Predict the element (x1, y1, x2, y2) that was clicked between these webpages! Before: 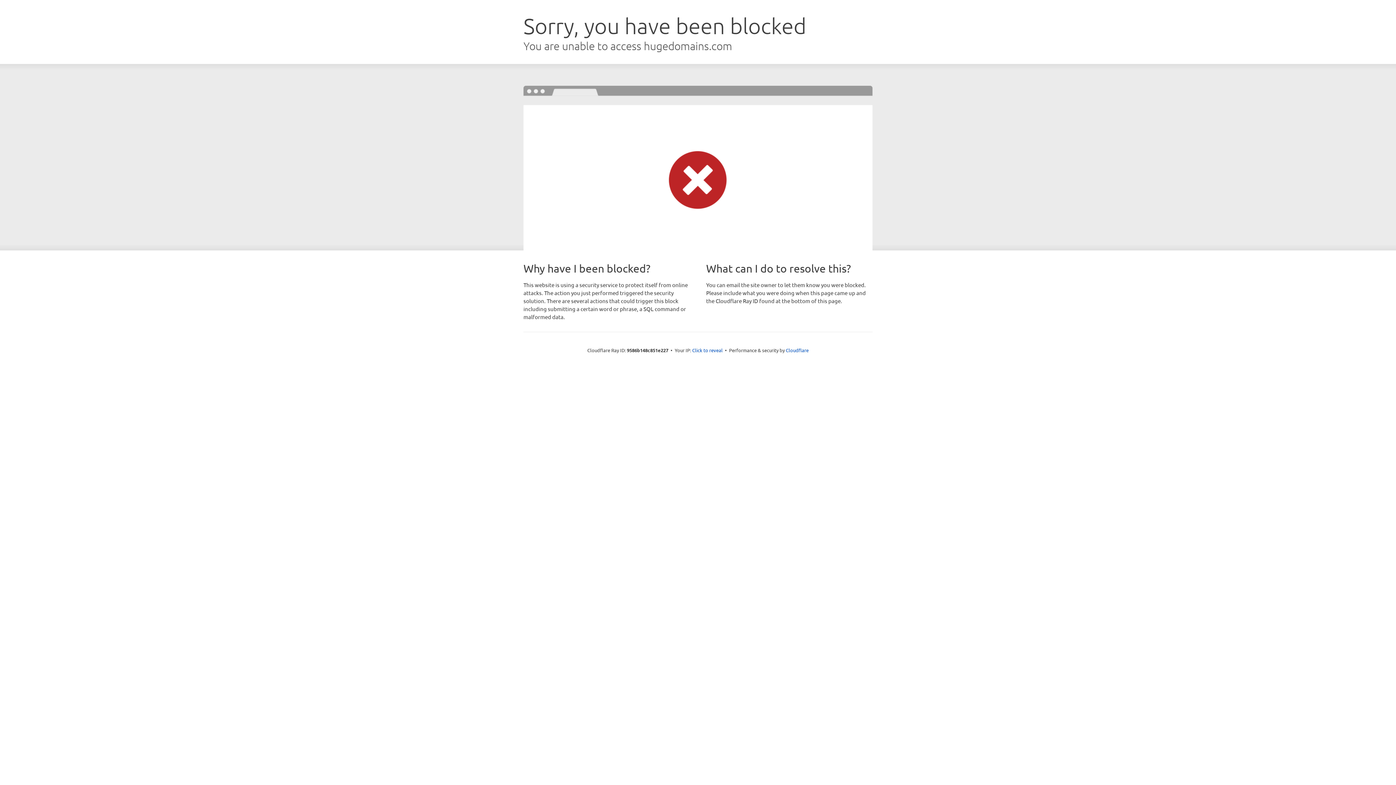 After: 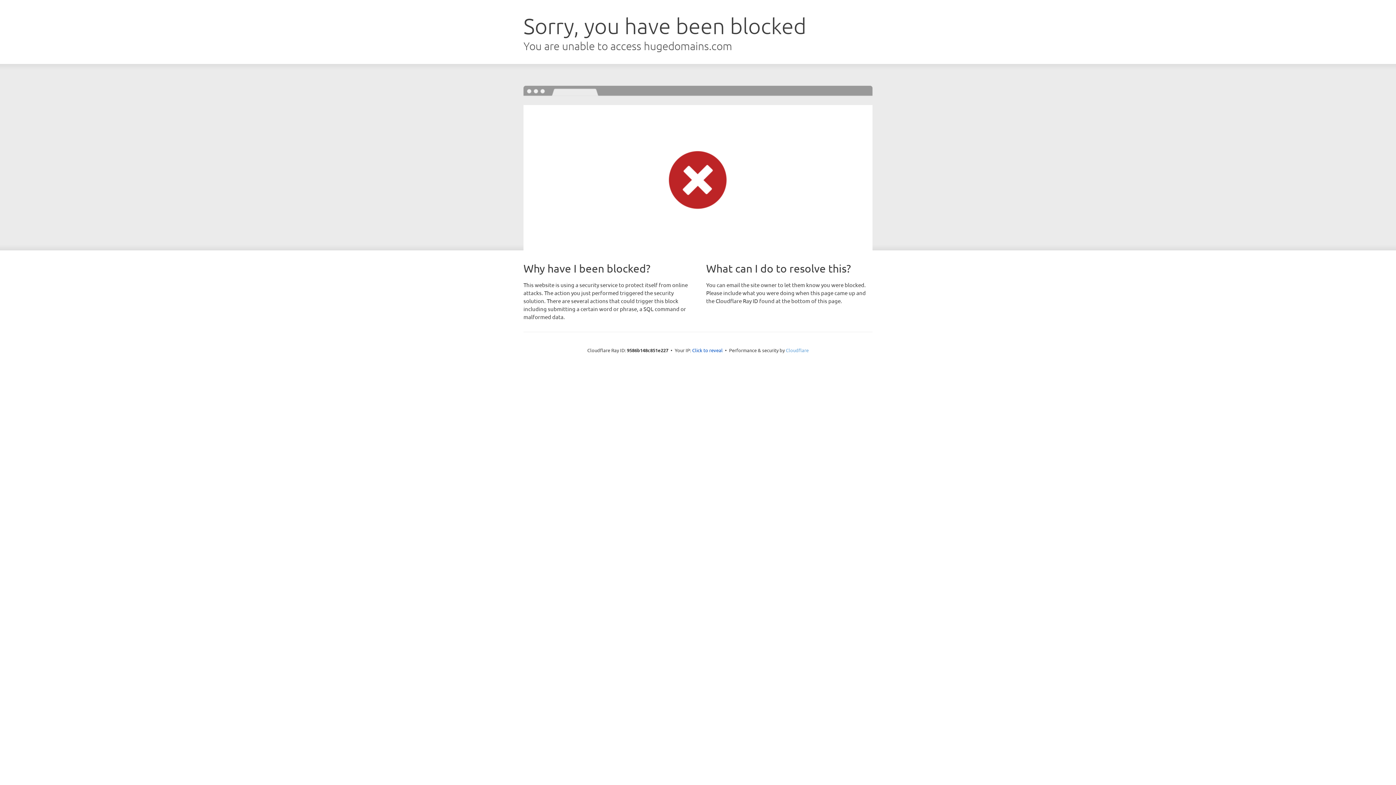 Action: bbox: (786, 347, 808, 353) label: Cloudflare